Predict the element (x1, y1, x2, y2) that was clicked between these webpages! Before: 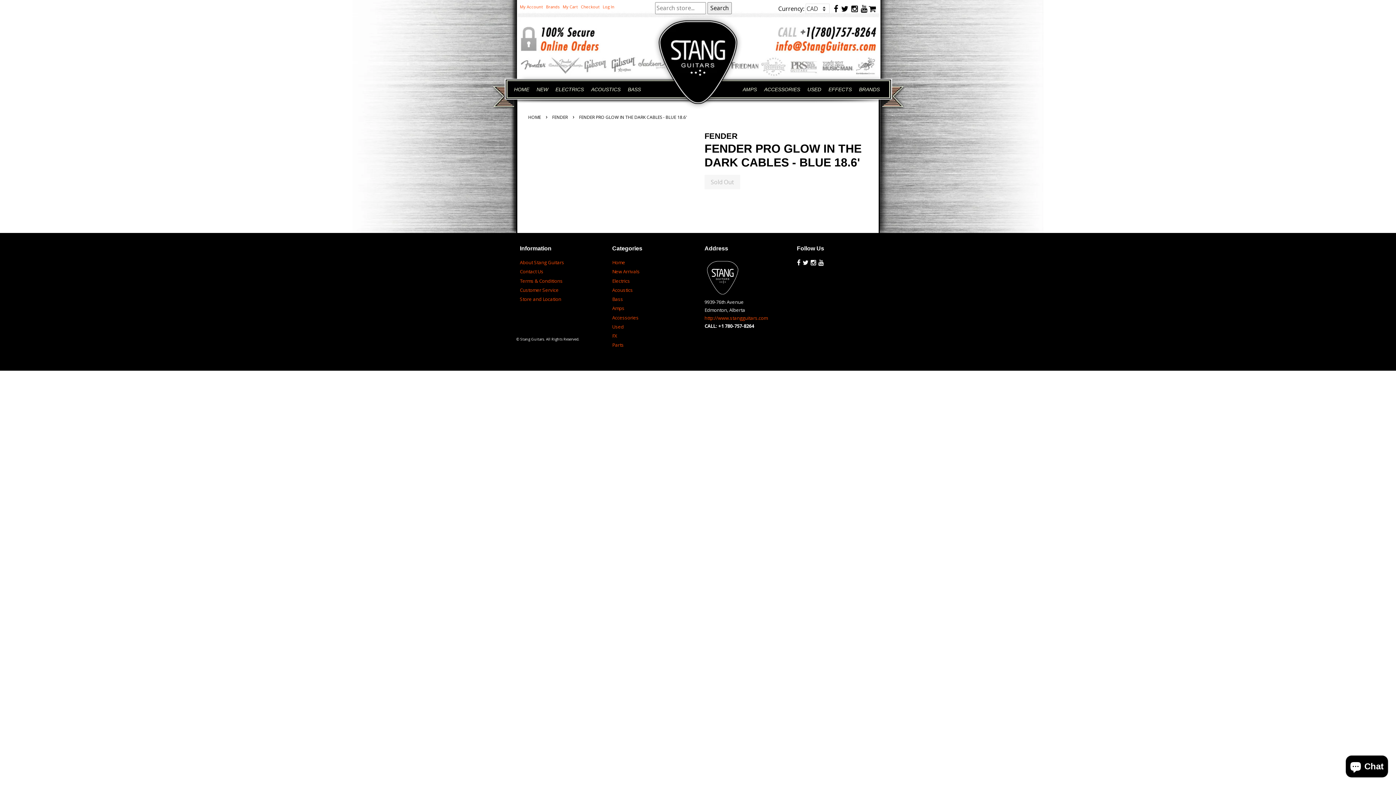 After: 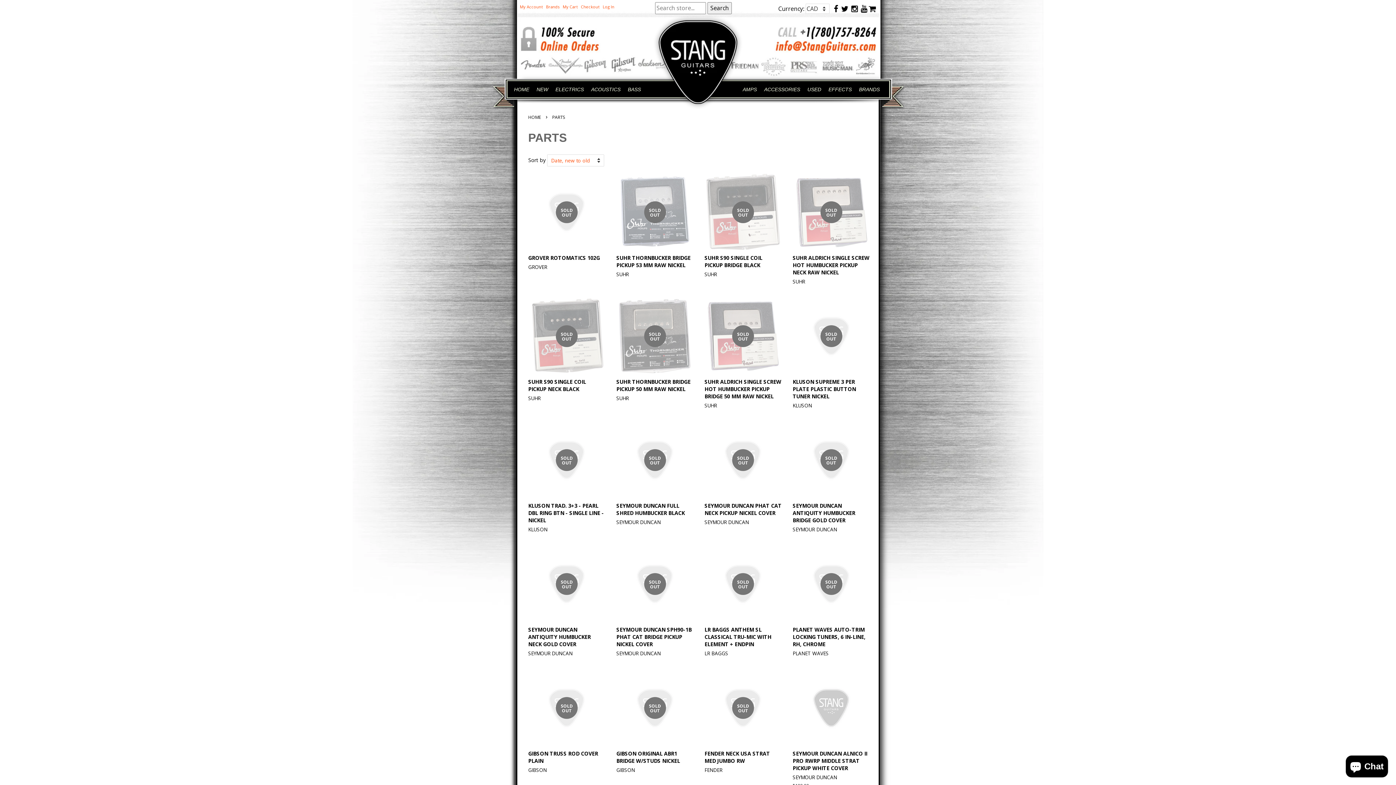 Action: bbox: (612, 341, 624, 348) label: Parts